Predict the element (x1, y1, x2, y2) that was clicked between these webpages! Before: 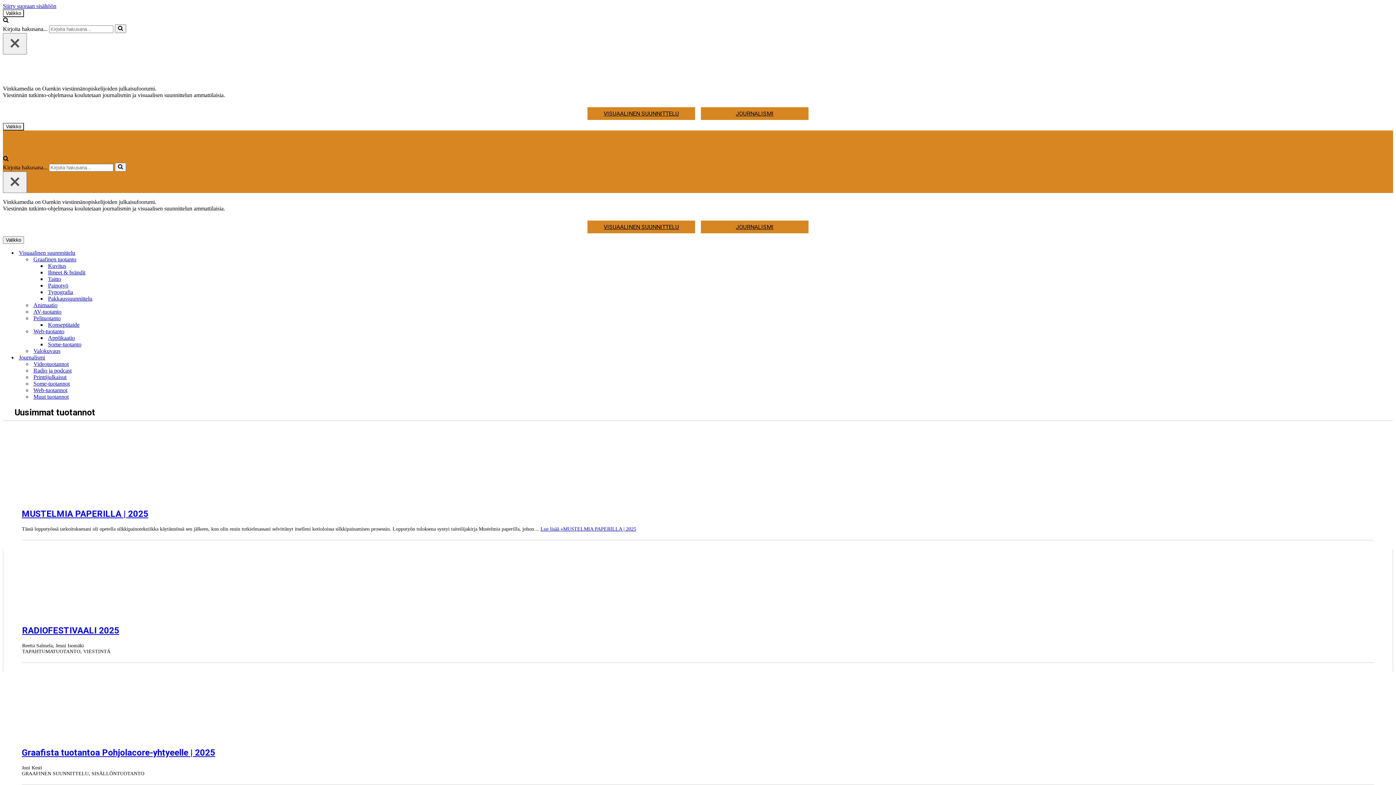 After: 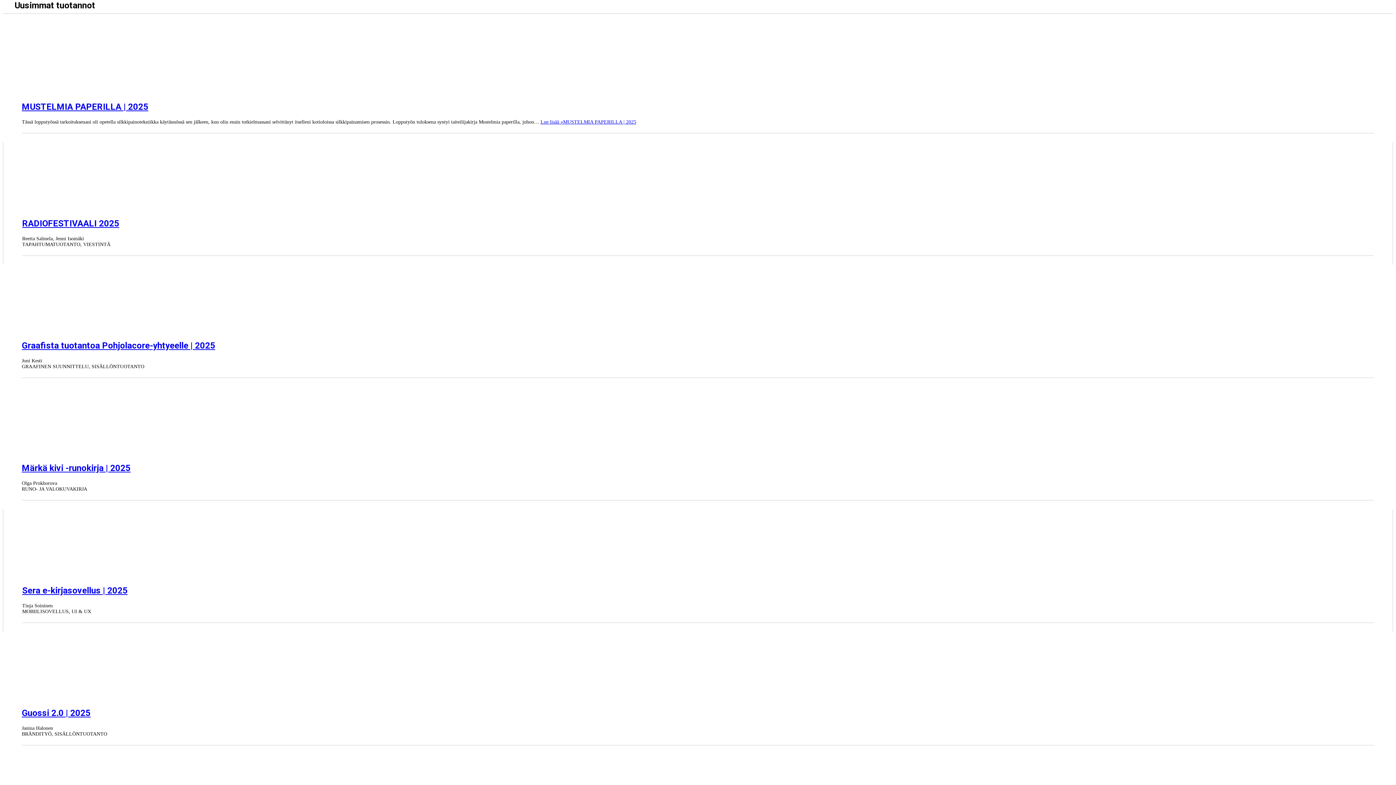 Action: label: Siirry suoraan sisältöön bbox: (2, 2, 56, 9)